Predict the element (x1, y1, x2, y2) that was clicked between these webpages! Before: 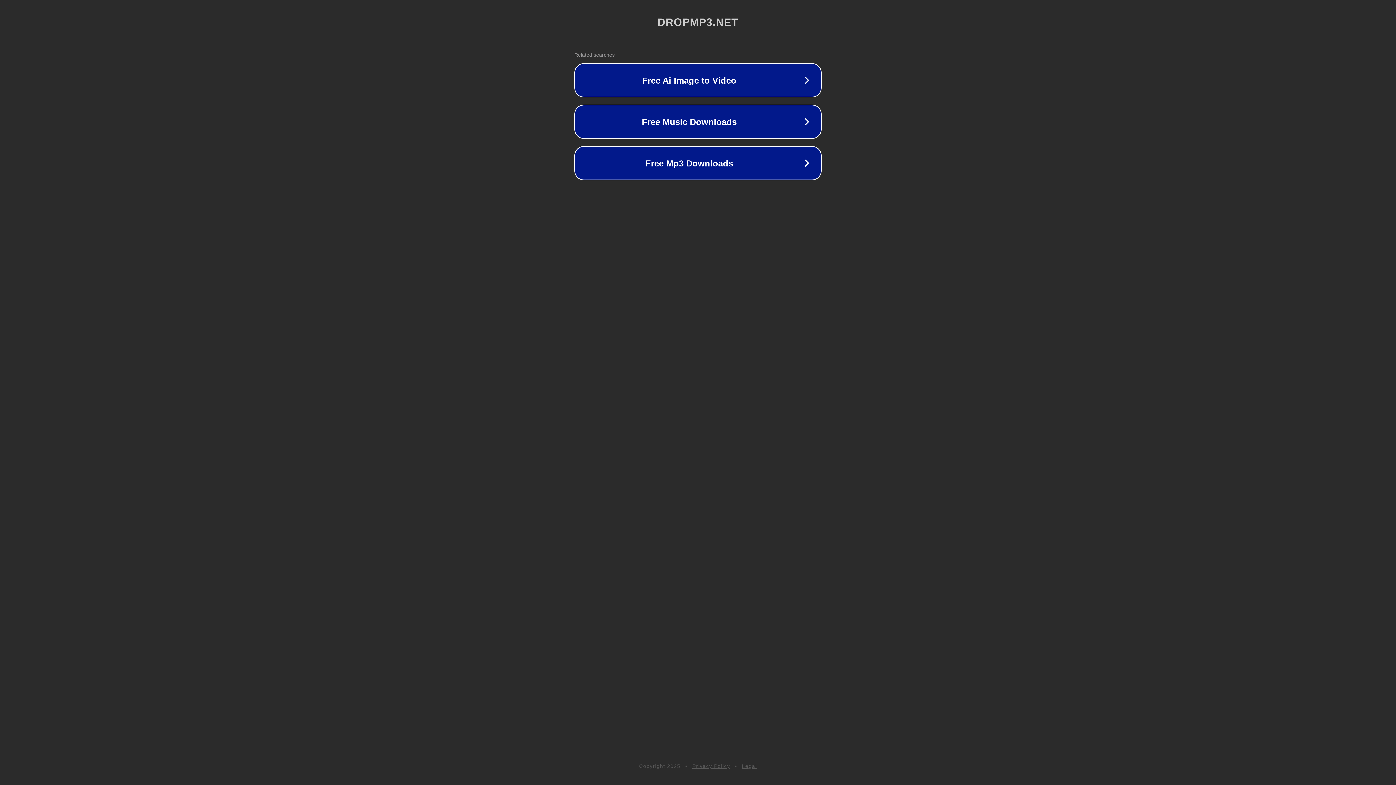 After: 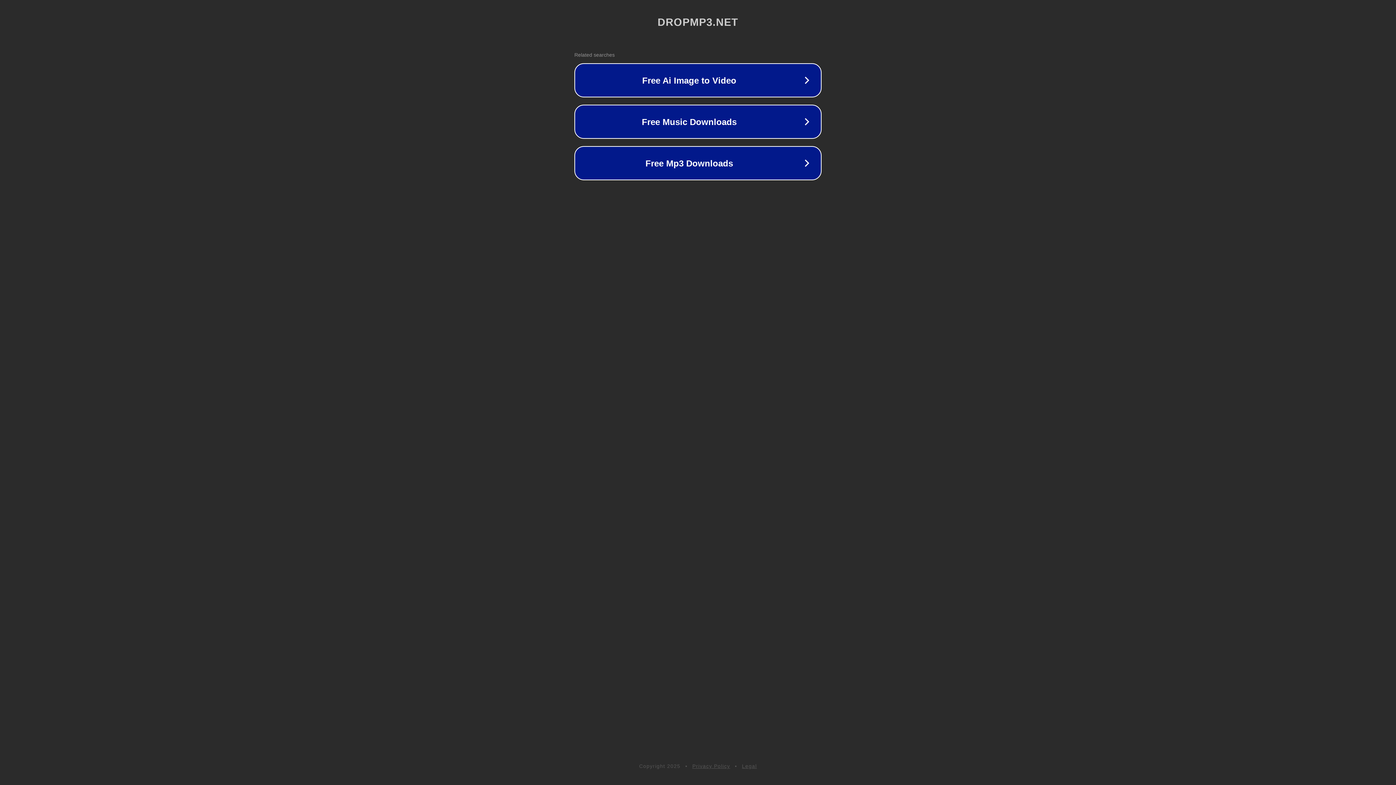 Action: bbox: (692, 763, 730, 769) label: Privacy Policy